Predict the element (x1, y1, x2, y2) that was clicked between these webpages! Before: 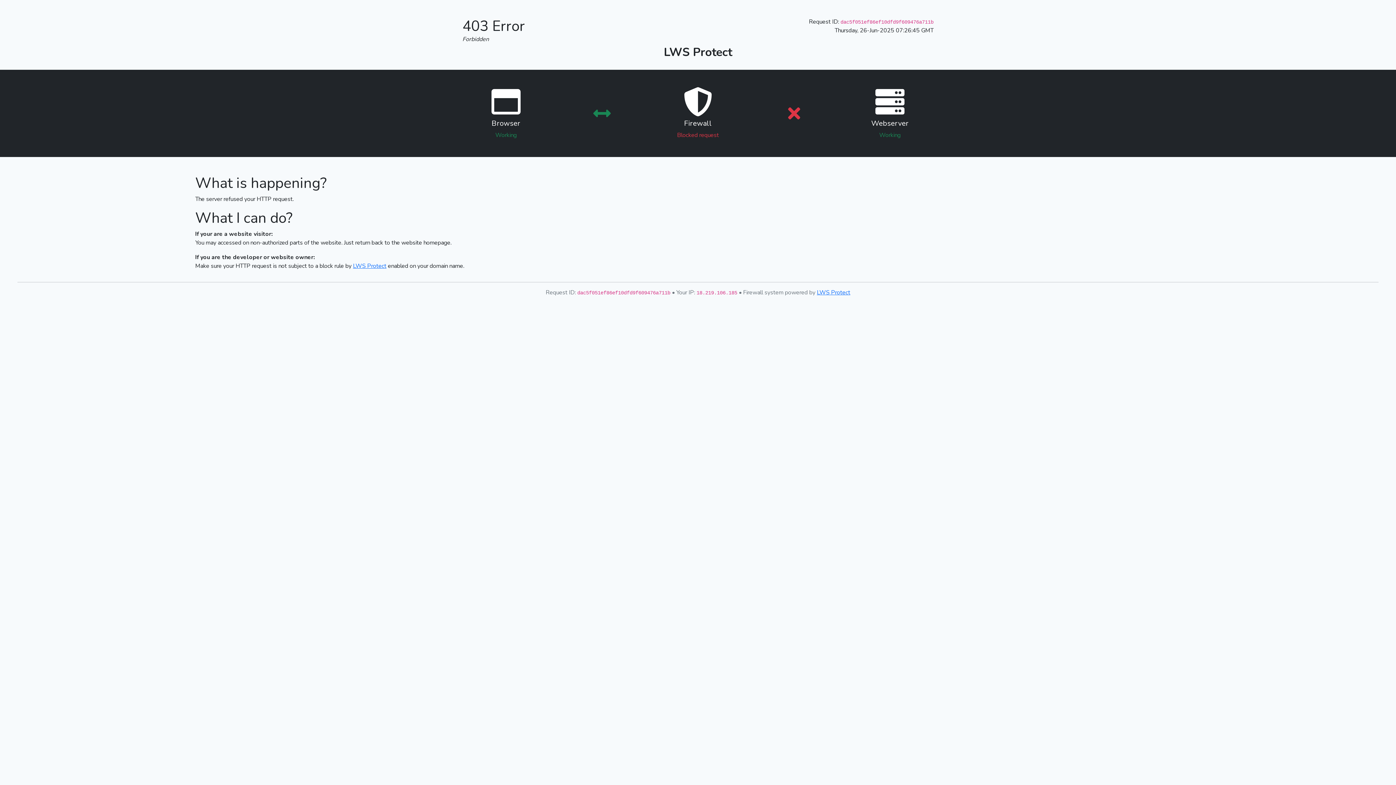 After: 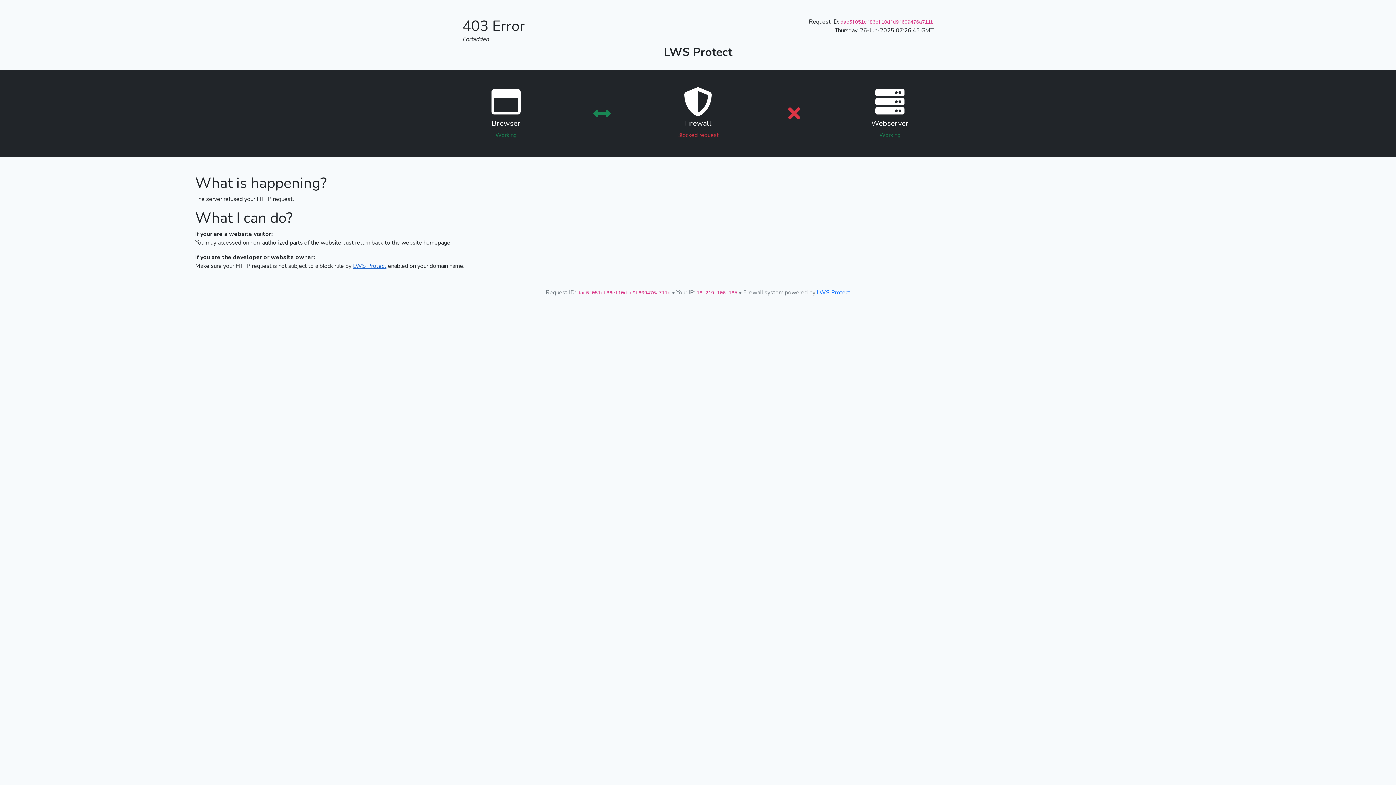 Action: bbox: (353, 262, 386, 270) label: LWS Protect